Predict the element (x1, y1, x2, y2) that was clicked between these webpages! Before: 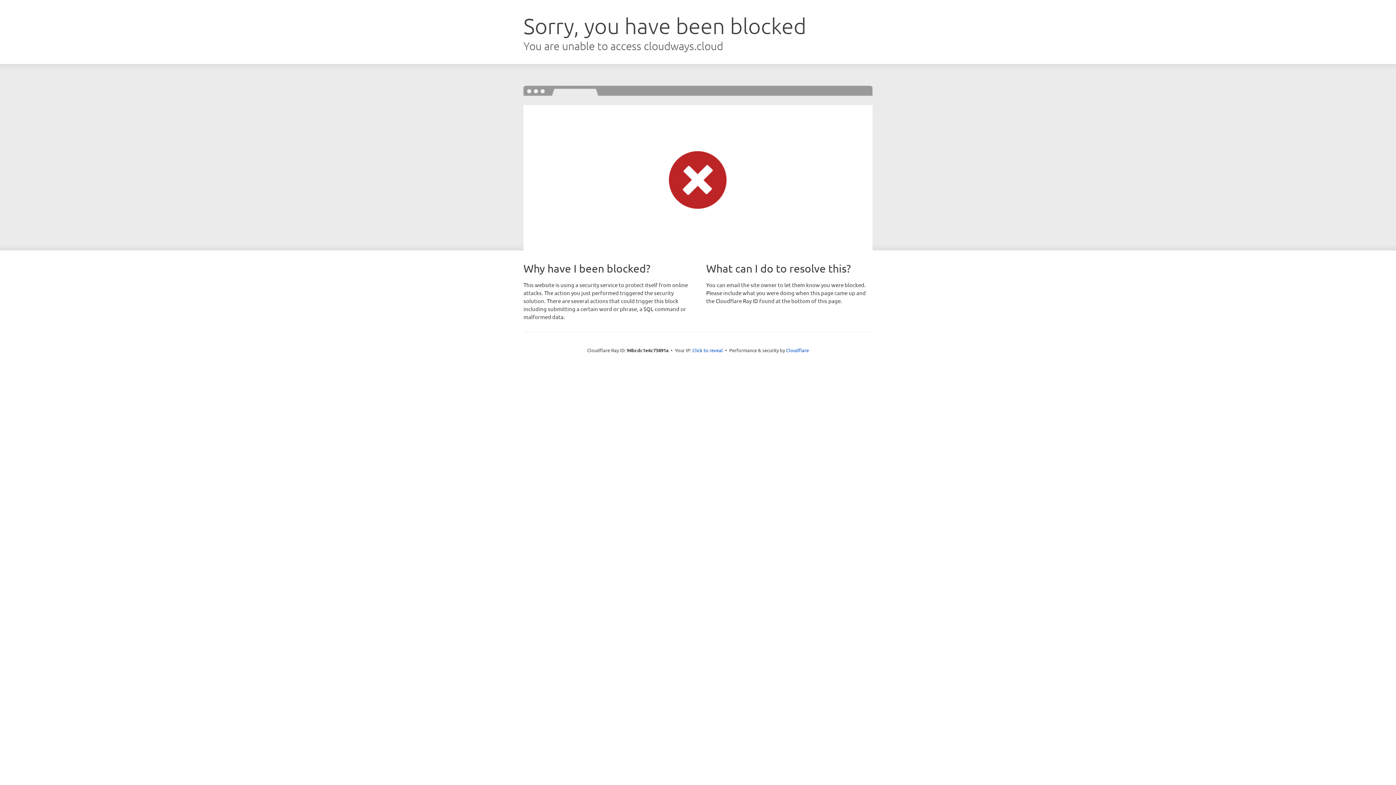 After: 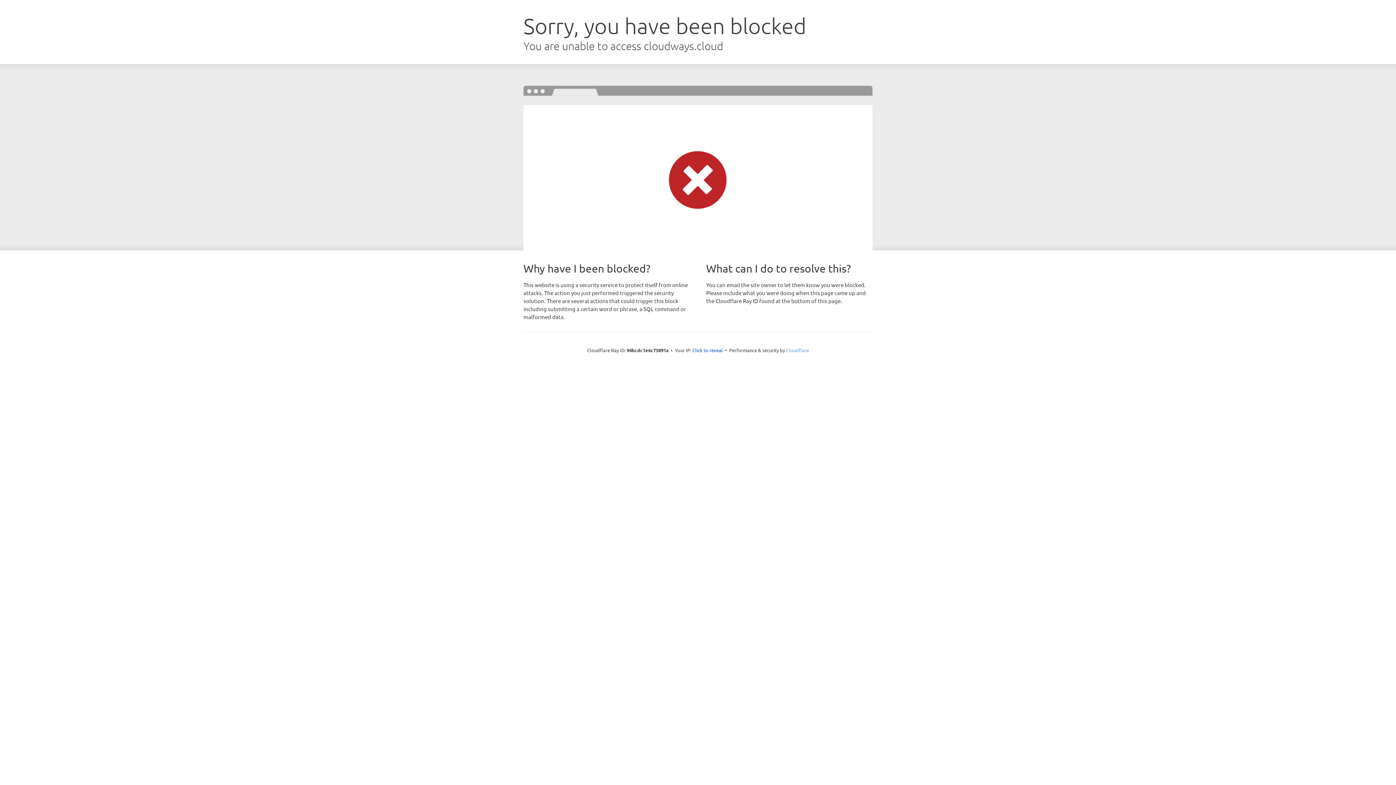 Action: label: Cloudflare bbox: (786, 347, 809, 353)